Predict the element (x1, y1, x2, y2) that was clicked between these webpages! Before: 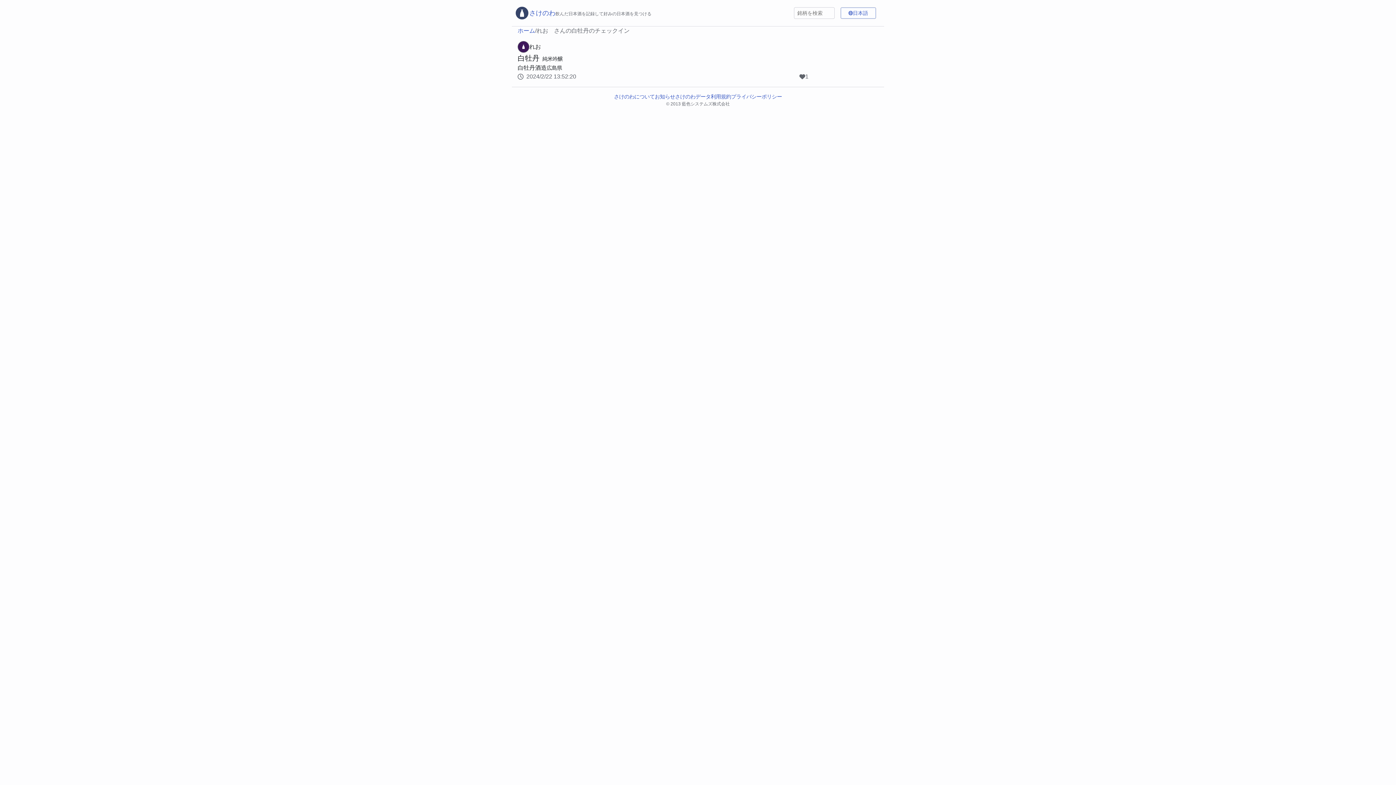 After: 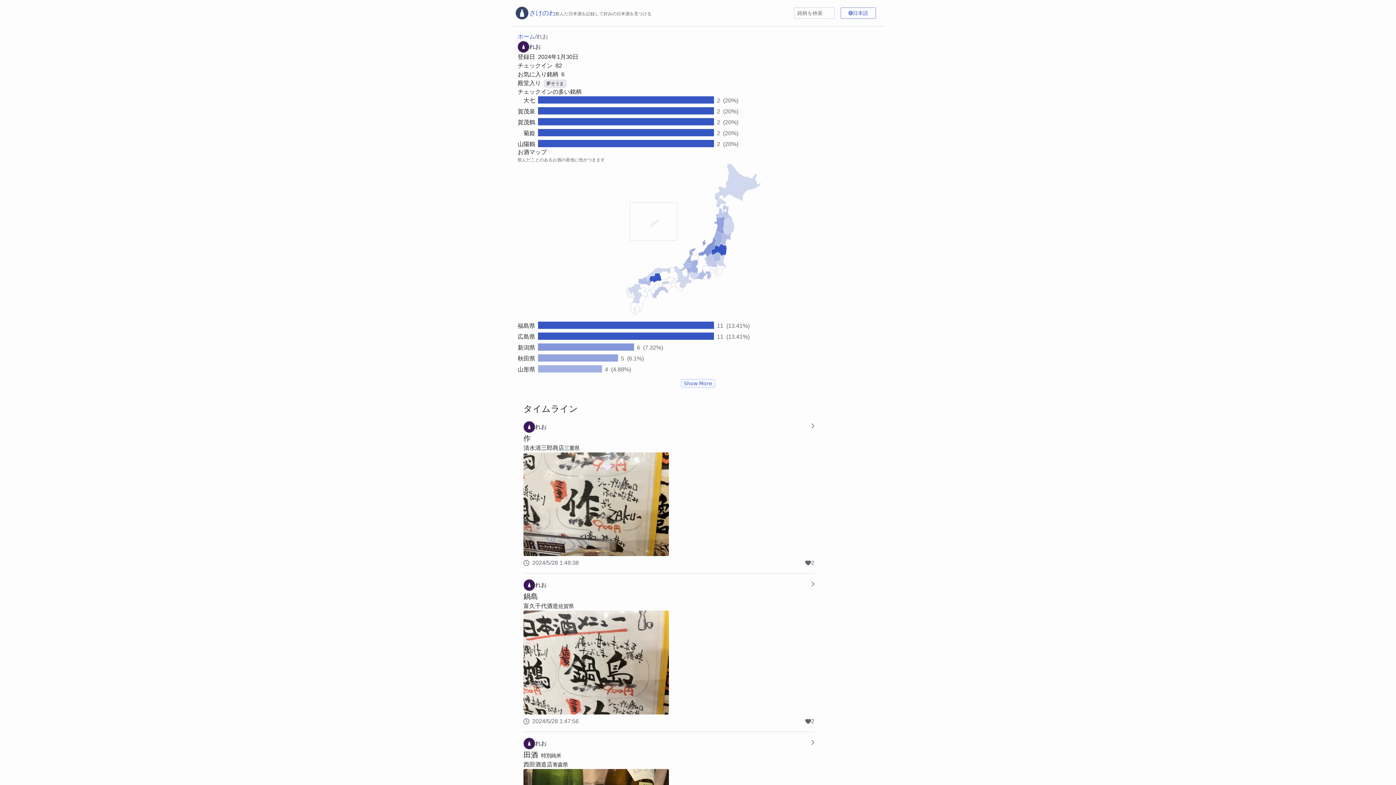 Action: bbox: (517, 41, 546, 52) label: れお　